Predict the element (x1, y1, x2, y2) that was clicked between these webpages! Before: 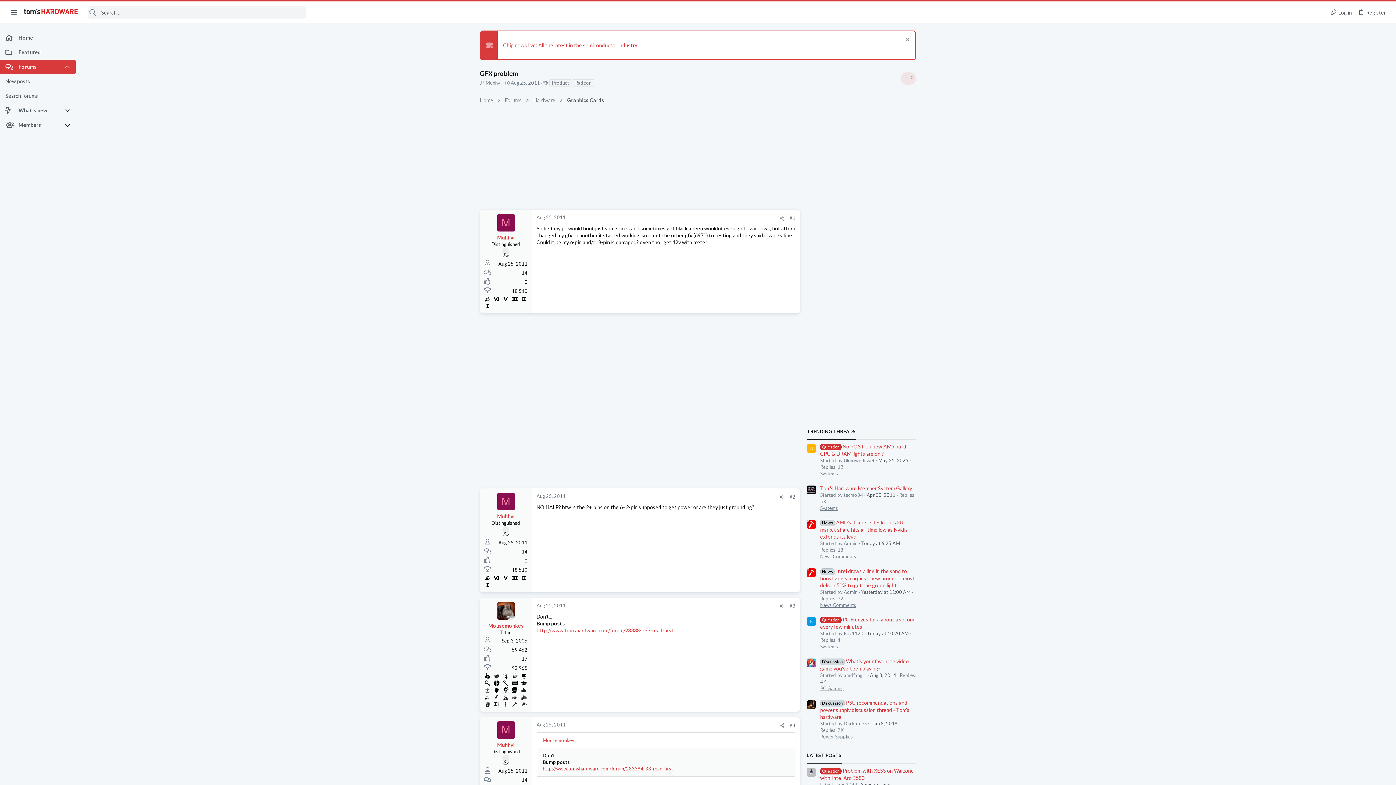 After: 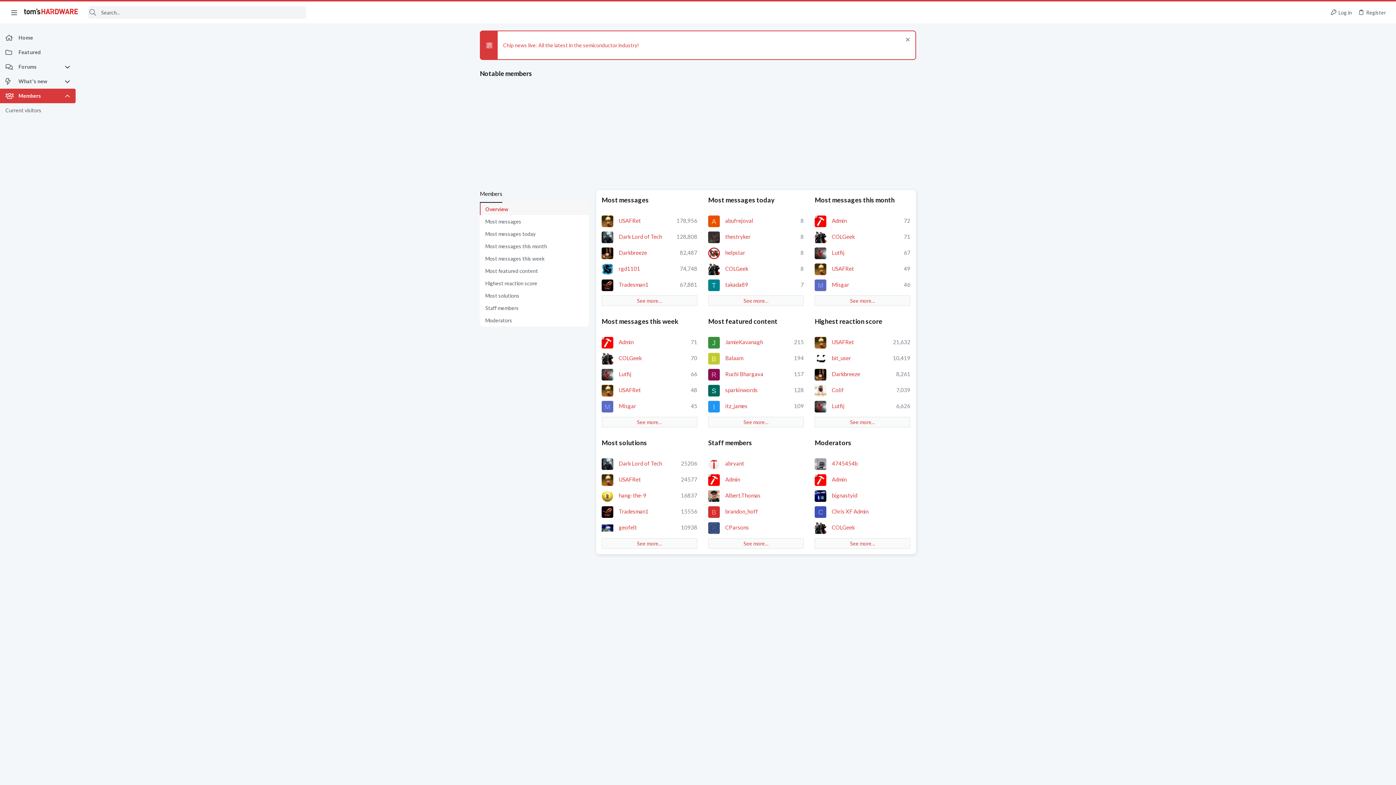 Action: label: Members bbox: (0, 117, 64, 132)